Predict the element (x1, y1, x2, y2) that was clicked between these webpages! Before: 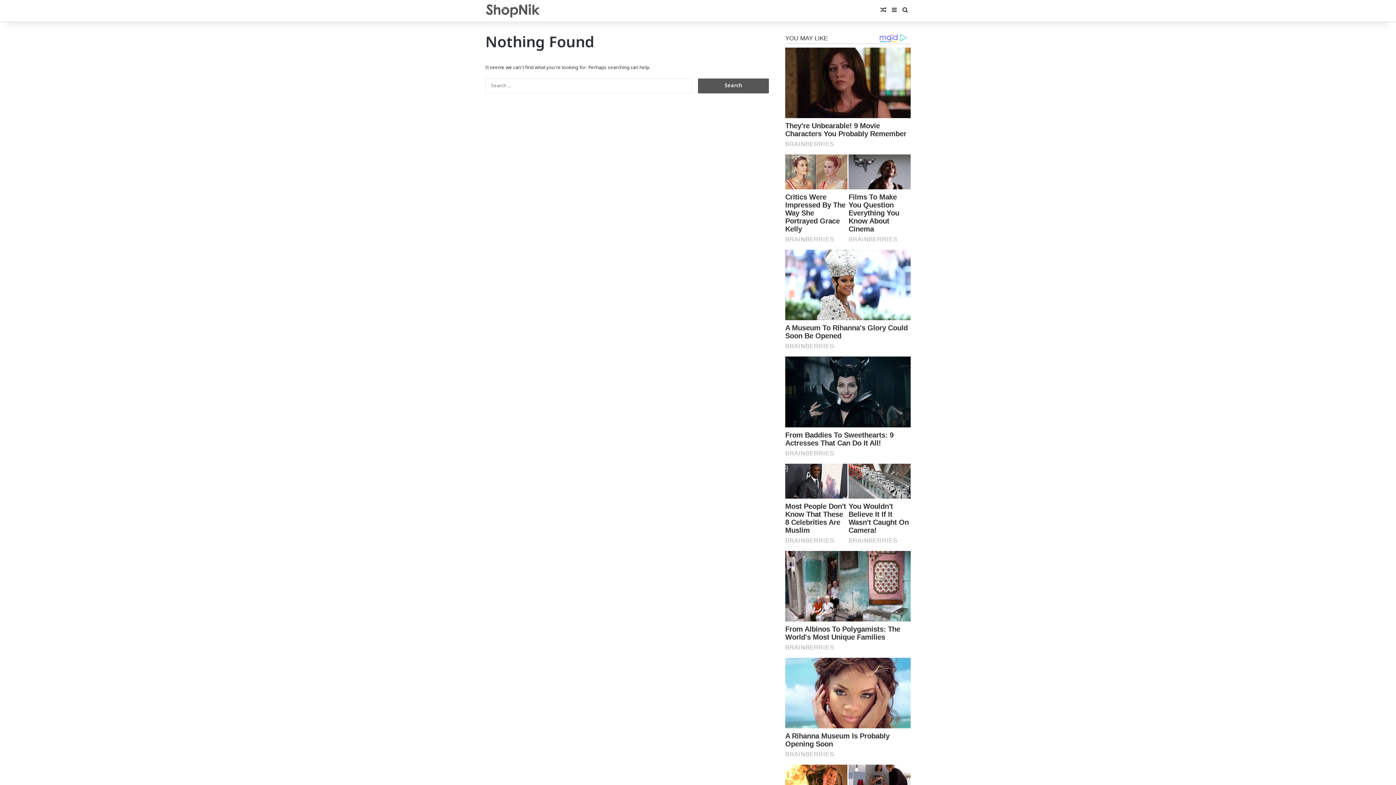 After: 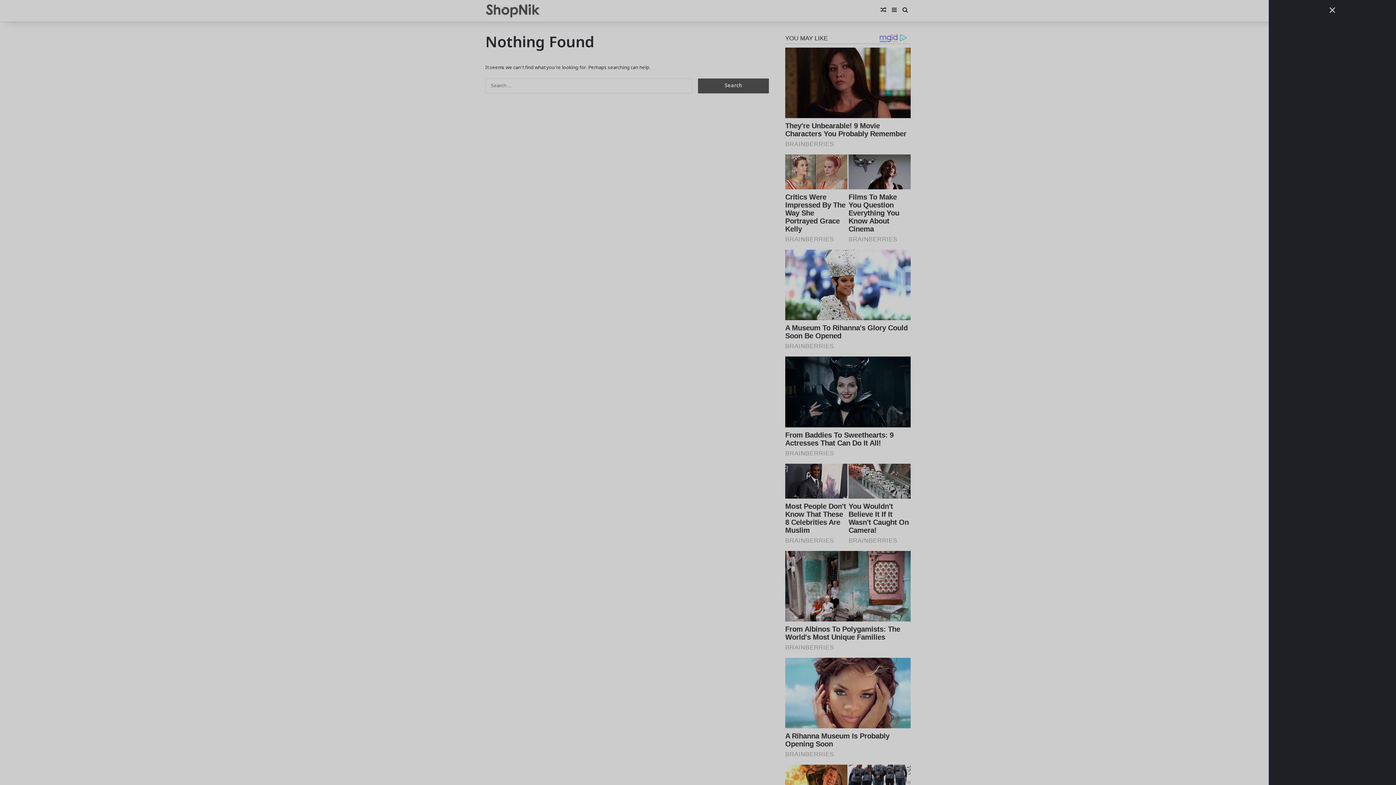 Action: label: Sidebar bbox: (889, 0, 900, 21)